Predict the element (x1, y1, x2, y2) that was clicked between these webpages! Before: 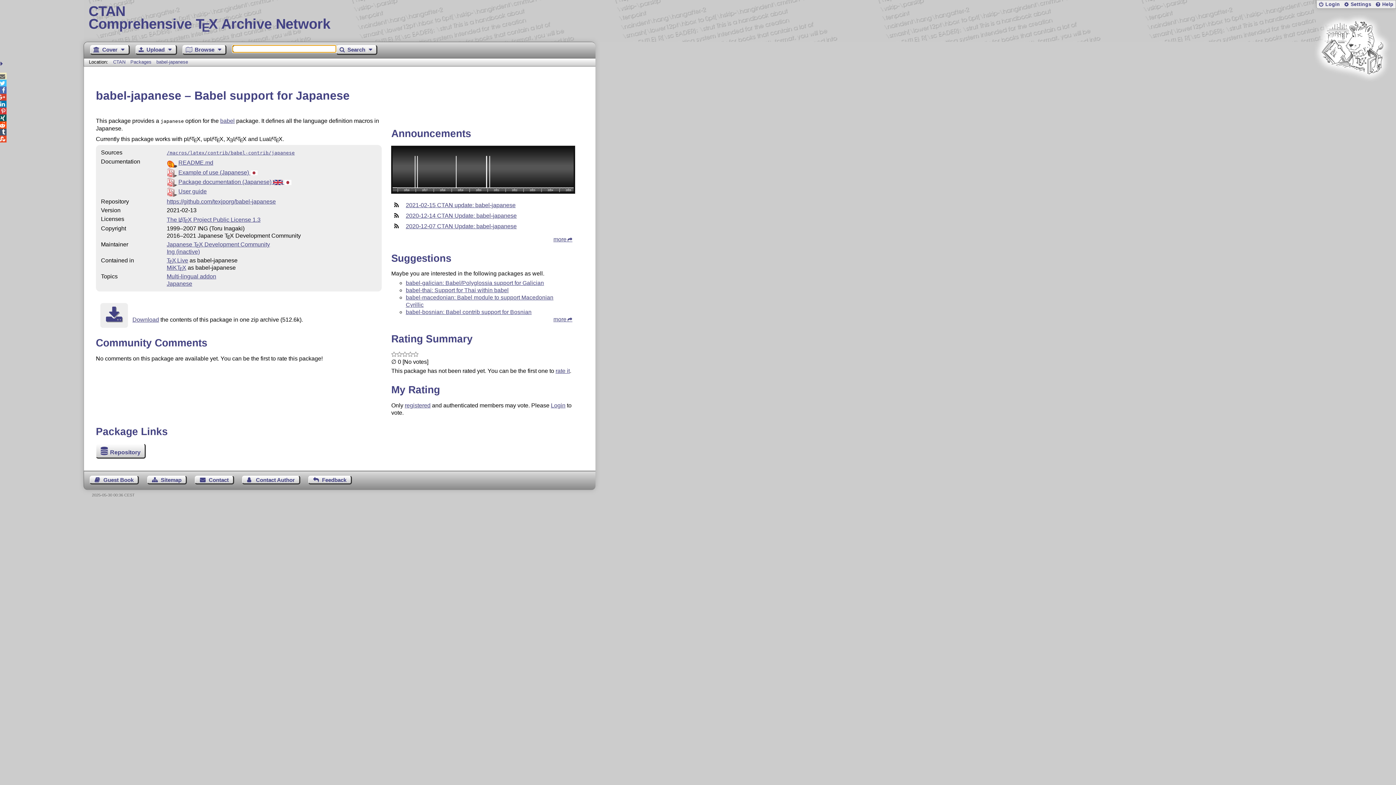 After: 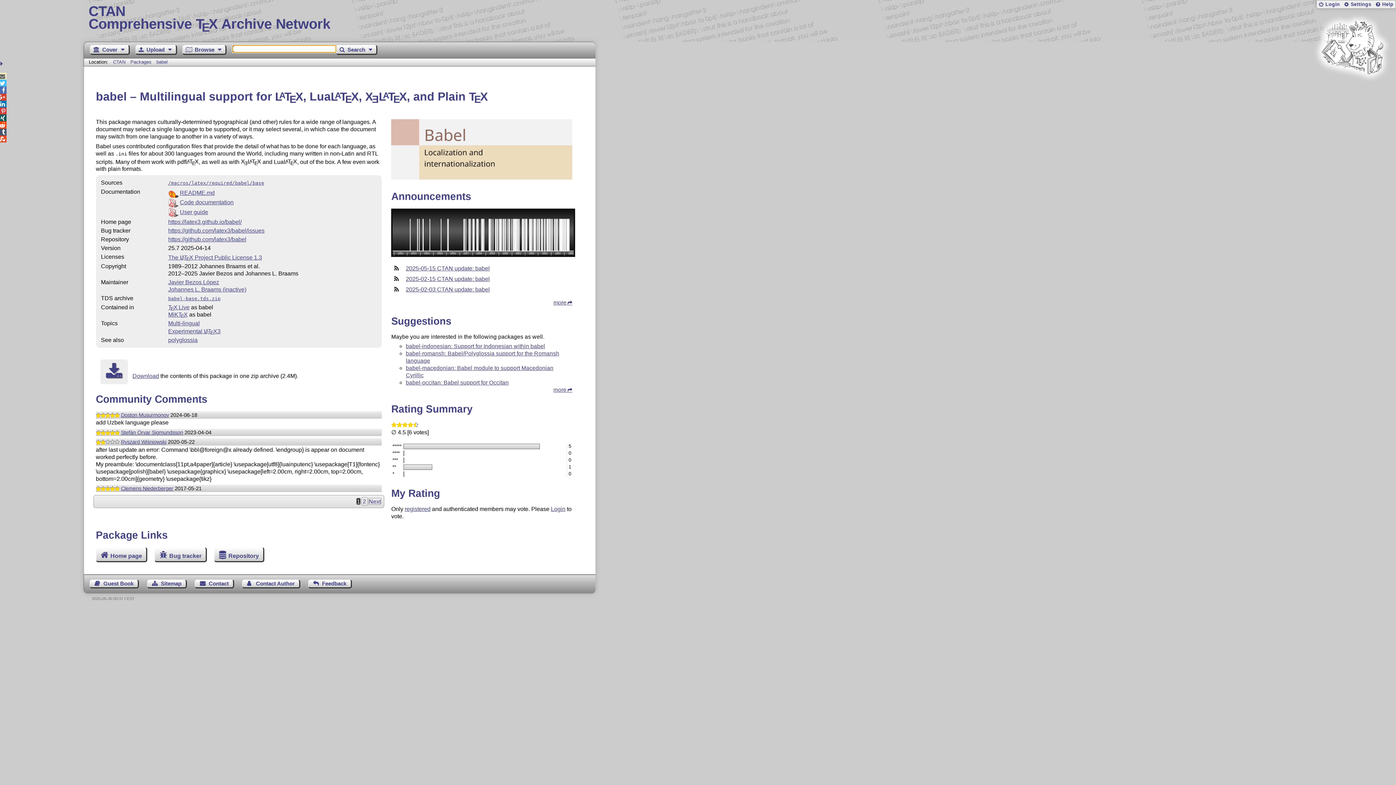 Action: label: babel bbox: (220, 117, 234, 124)